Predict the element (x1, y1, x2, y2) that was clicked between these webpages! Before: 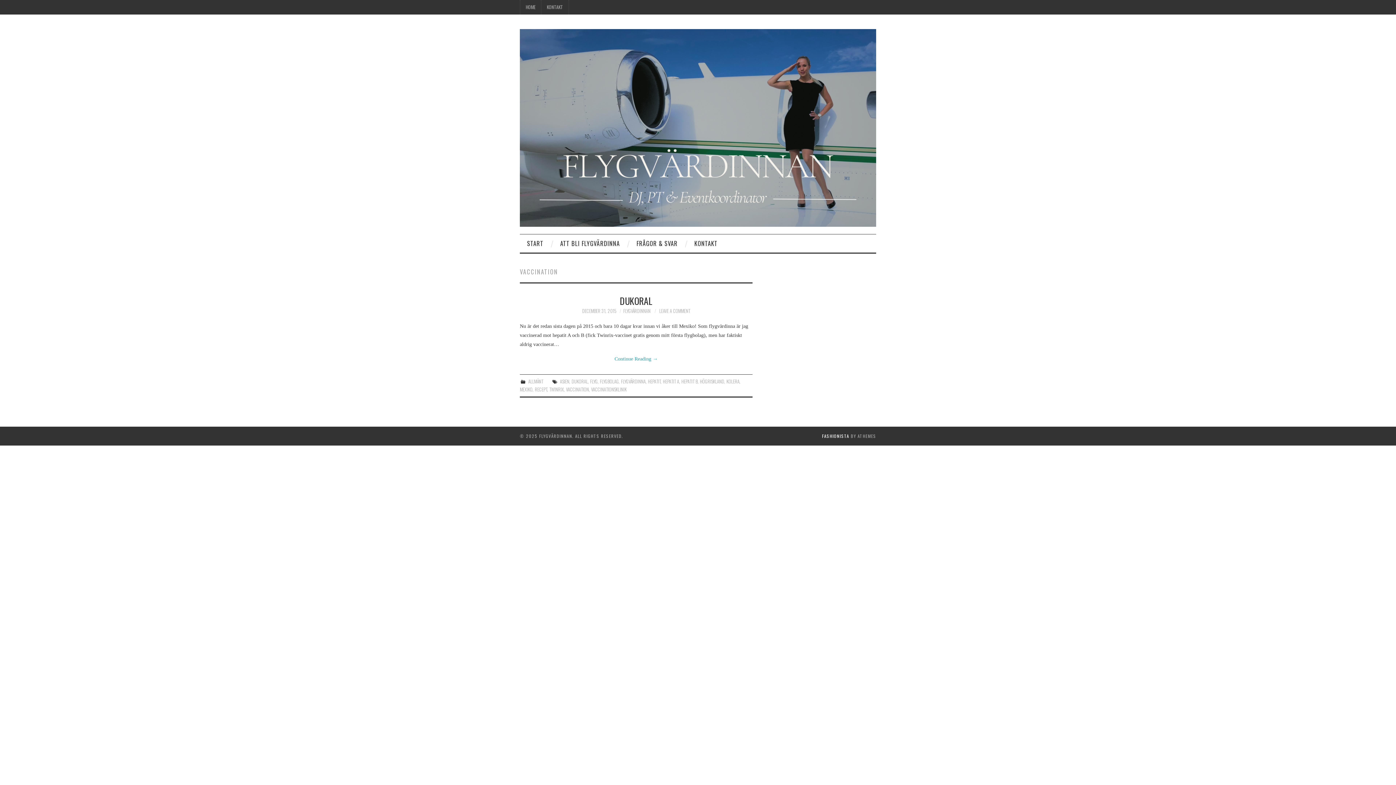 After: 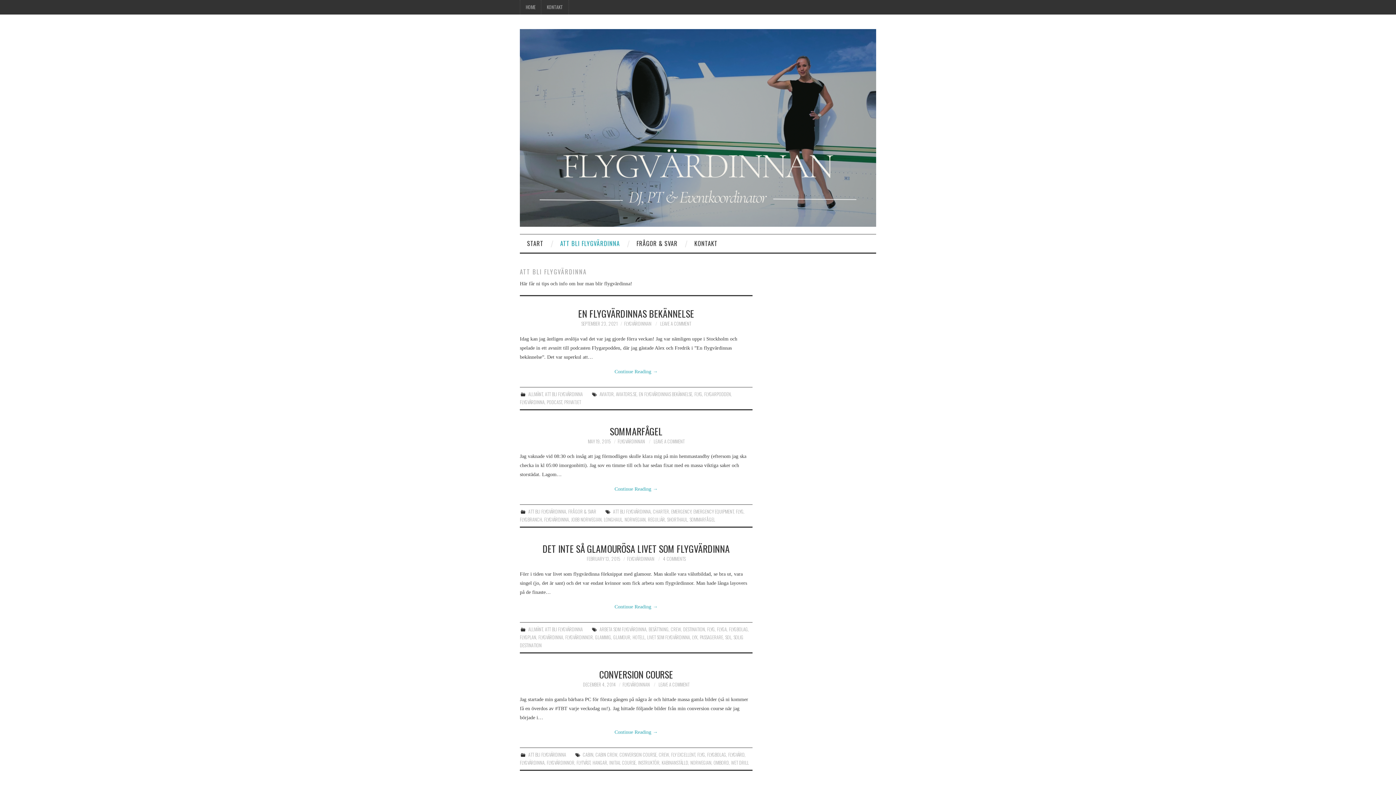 Action: bbox: (553, 234, 627, 252) label: ATT BLI FLYGVÄRDINNA